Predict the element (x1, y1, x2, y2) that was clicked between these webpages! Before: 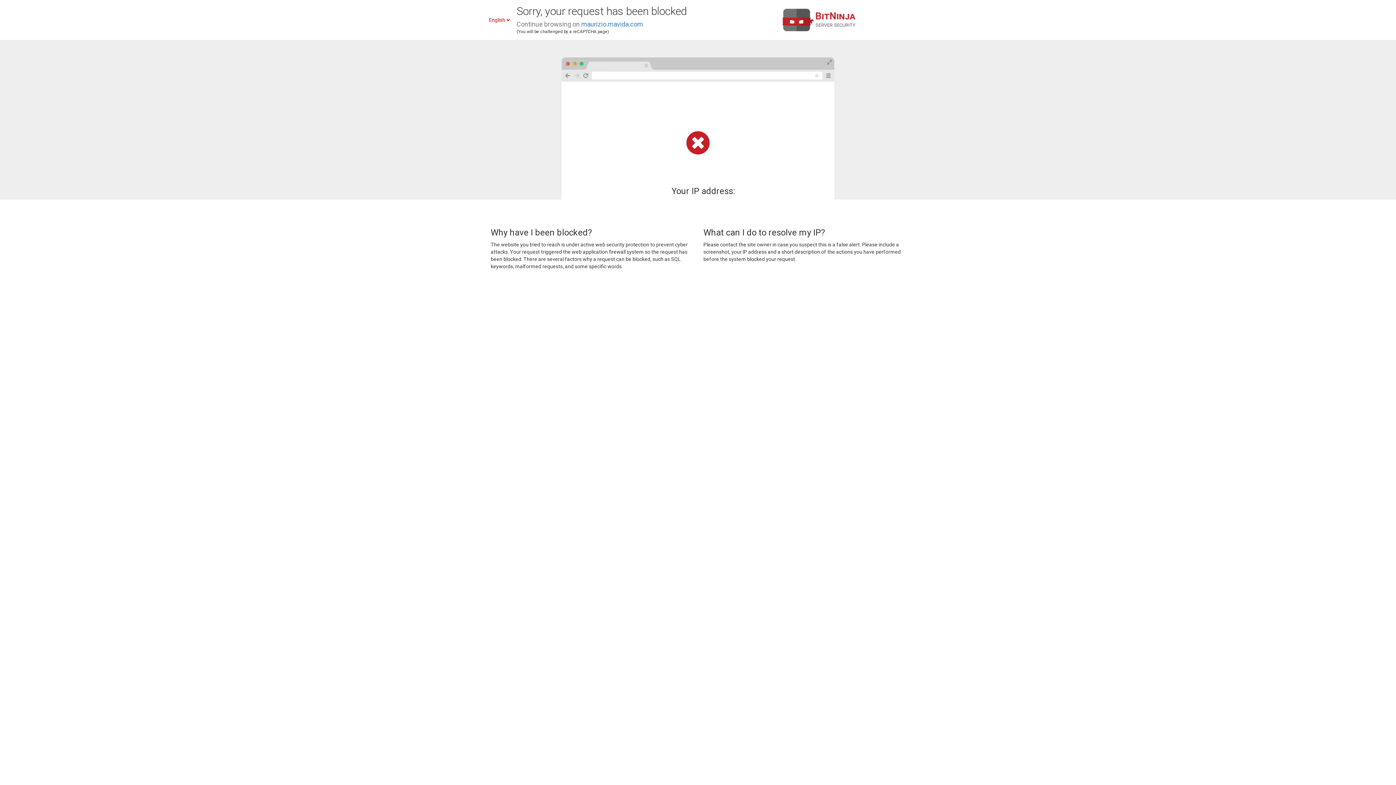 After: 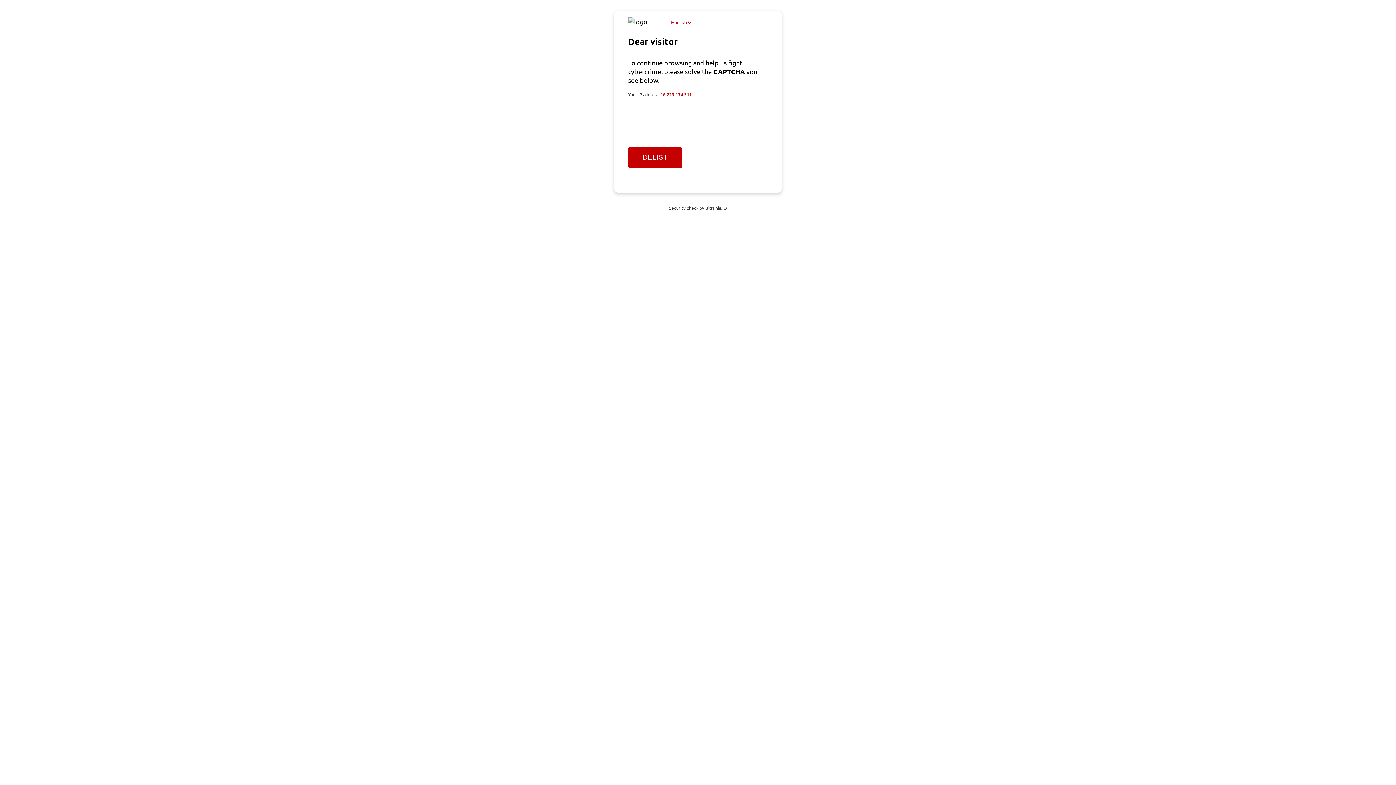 Action: label: maurizio.mavida.com bbox: (581, 20, 643, 28)